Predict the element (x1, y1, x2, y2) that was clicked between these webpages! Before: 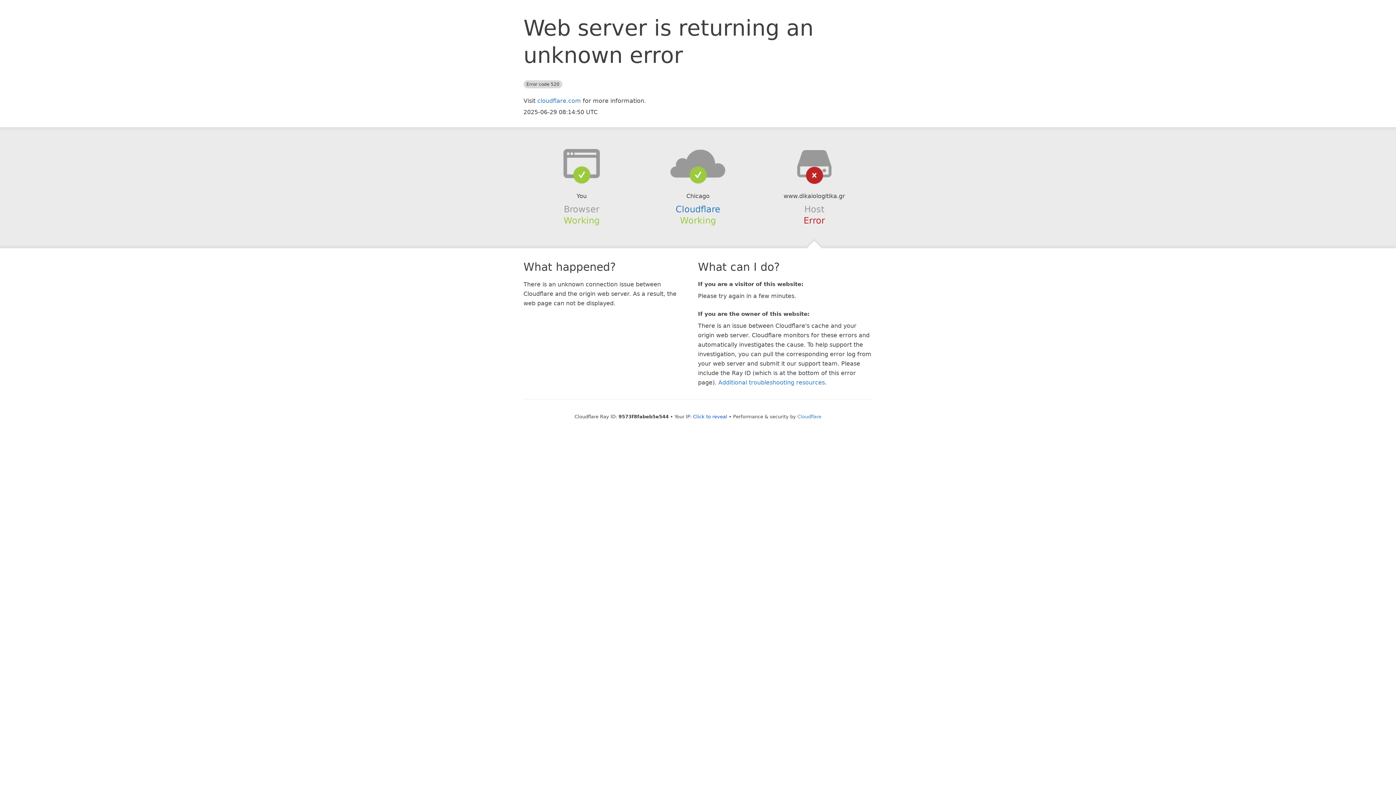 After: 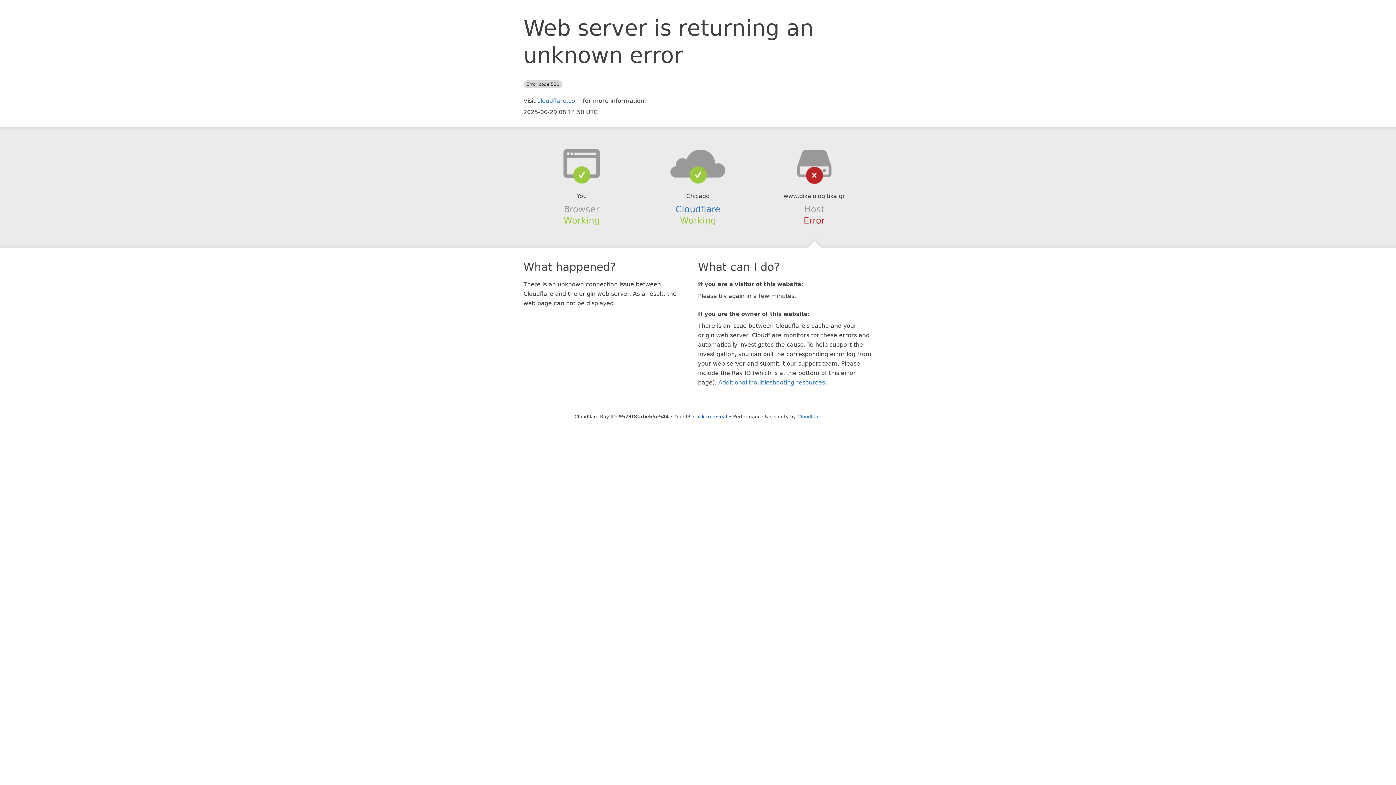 Action: bbox: (639, 148, 756, 178)